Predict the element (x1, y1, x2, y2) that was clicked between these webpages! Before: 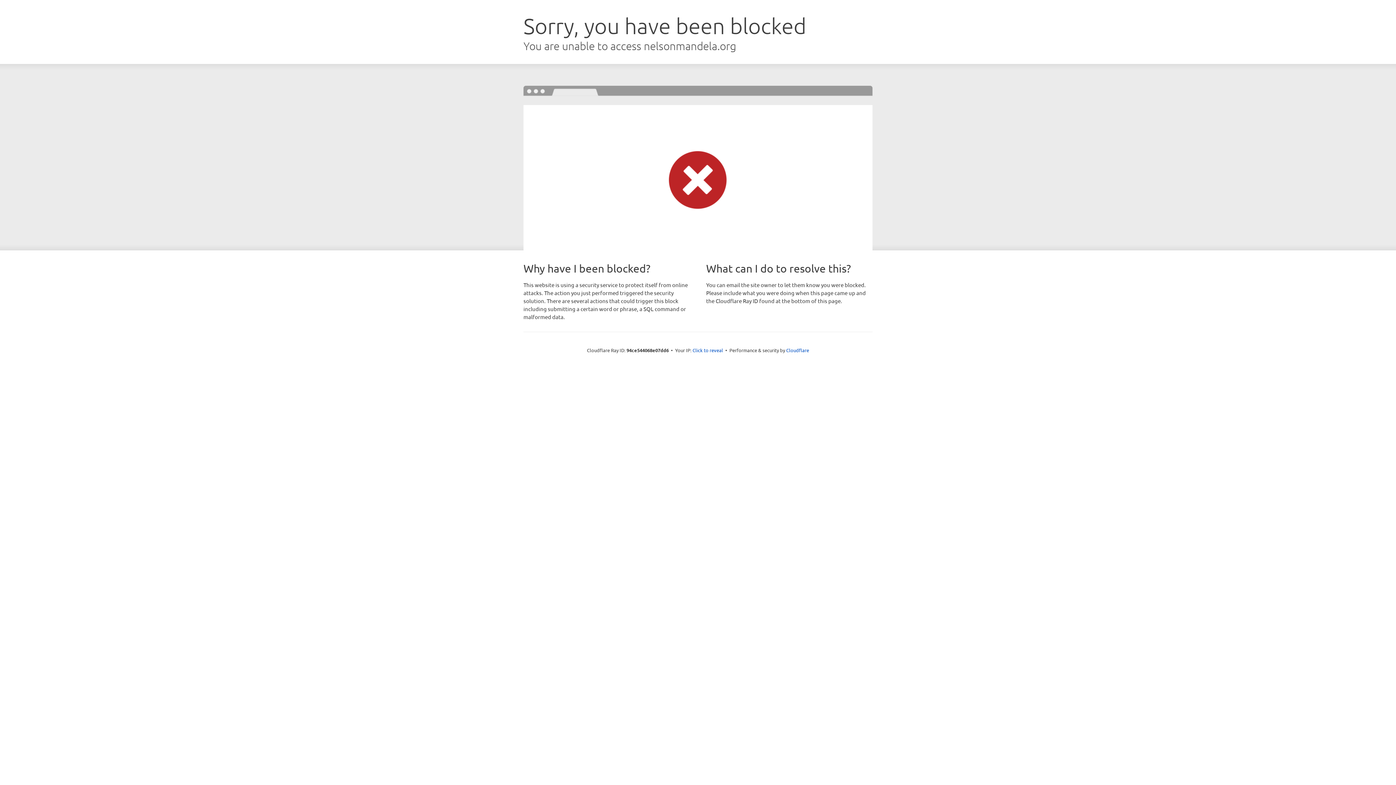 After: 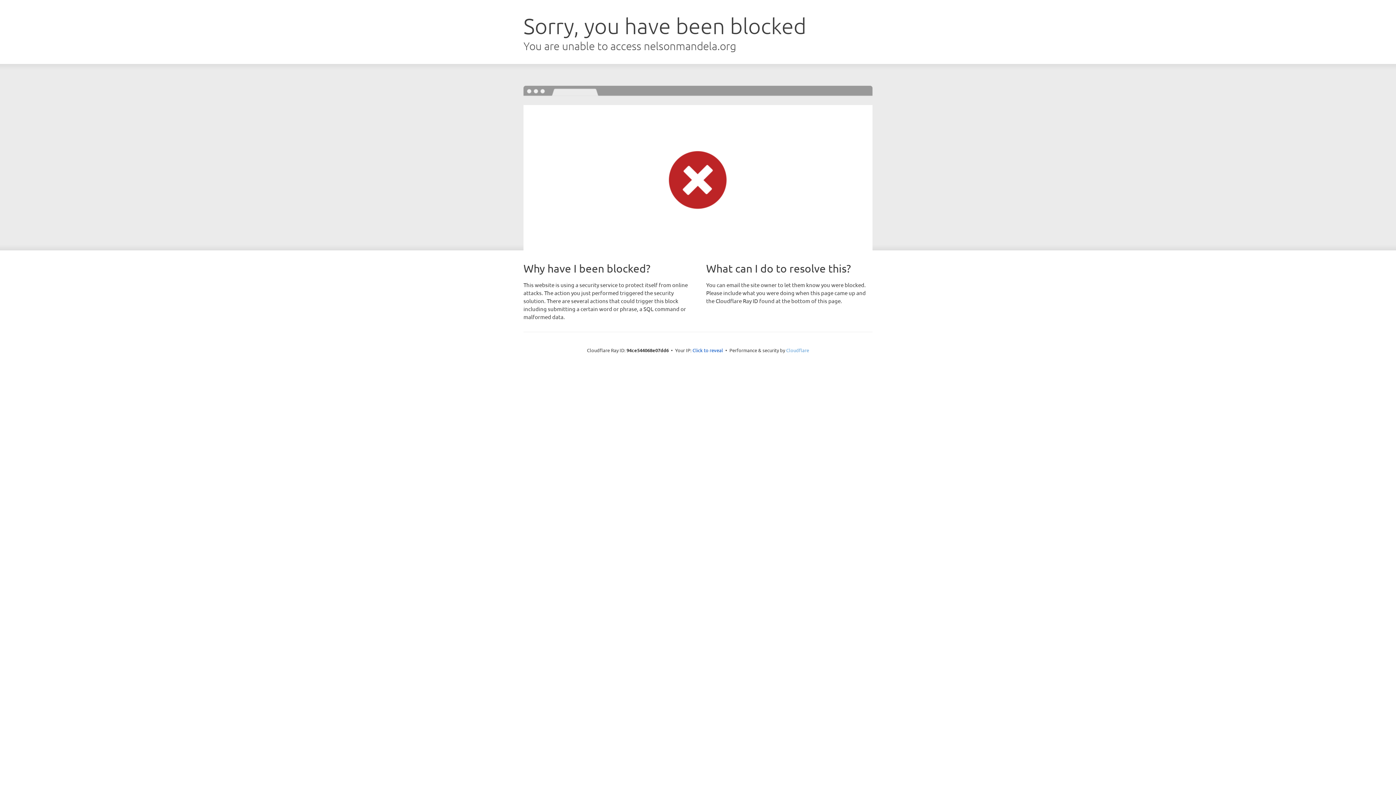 Action: label: Cloudflare bbox: (786, 347, 809, 353)